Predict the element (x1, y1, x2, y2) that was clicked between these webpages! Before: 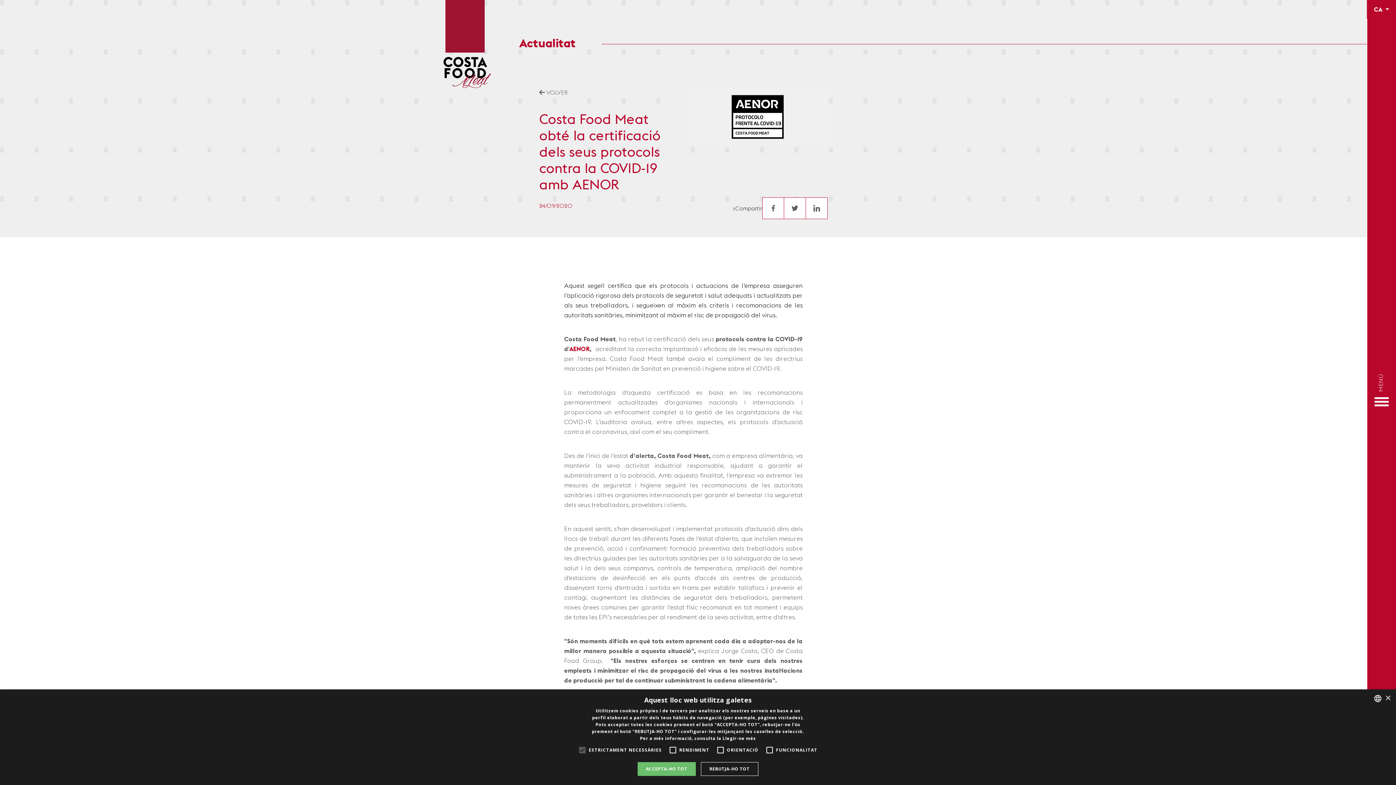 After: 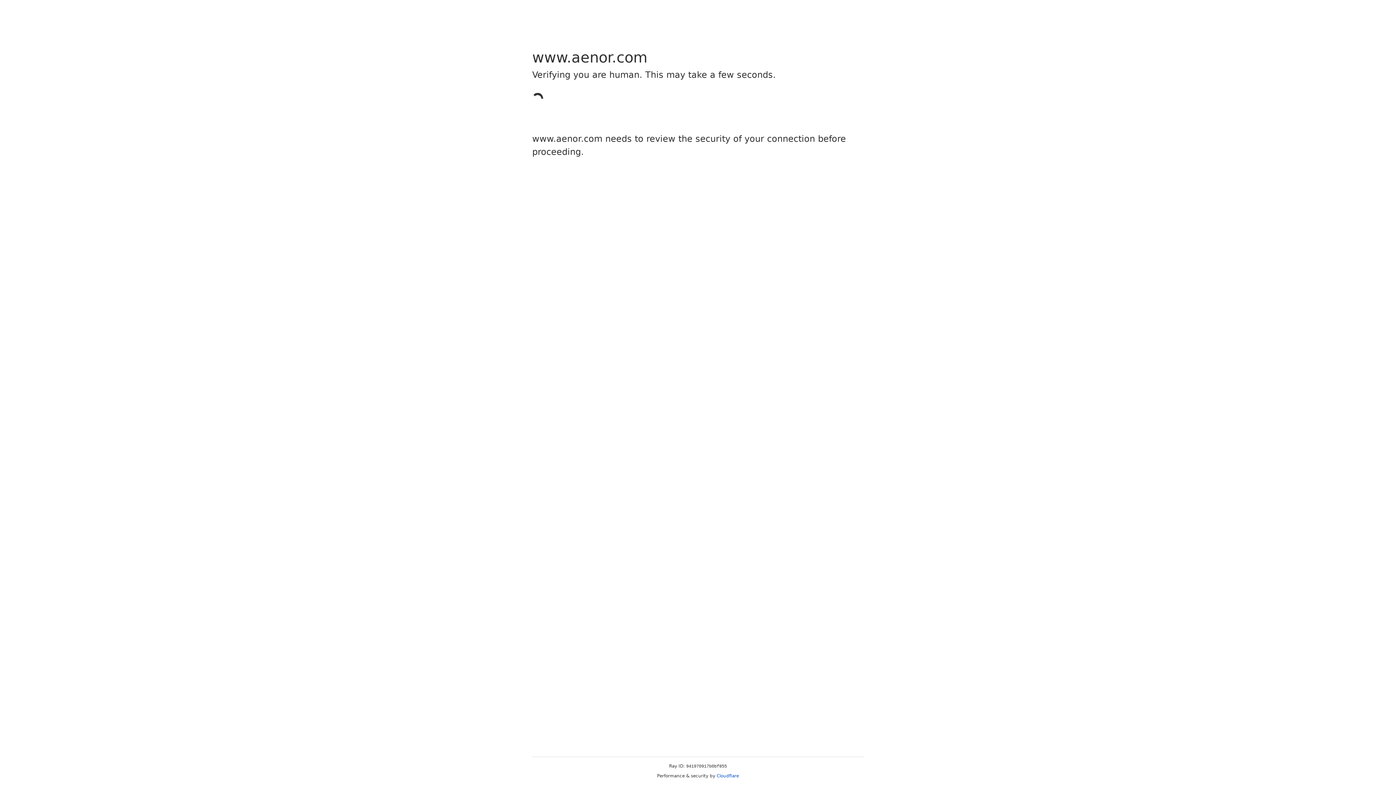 Action: bbox: (569, 344, 589, 352) label: AENOR